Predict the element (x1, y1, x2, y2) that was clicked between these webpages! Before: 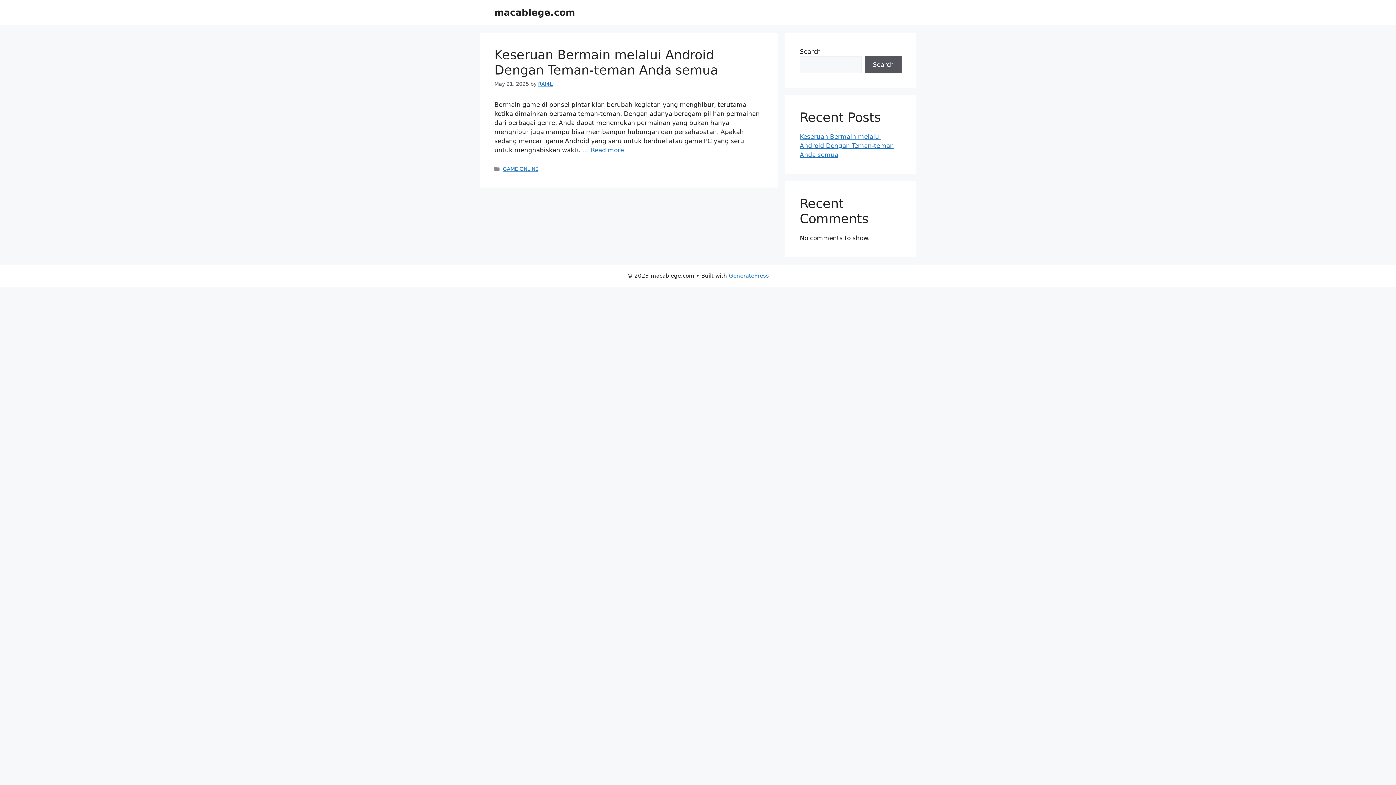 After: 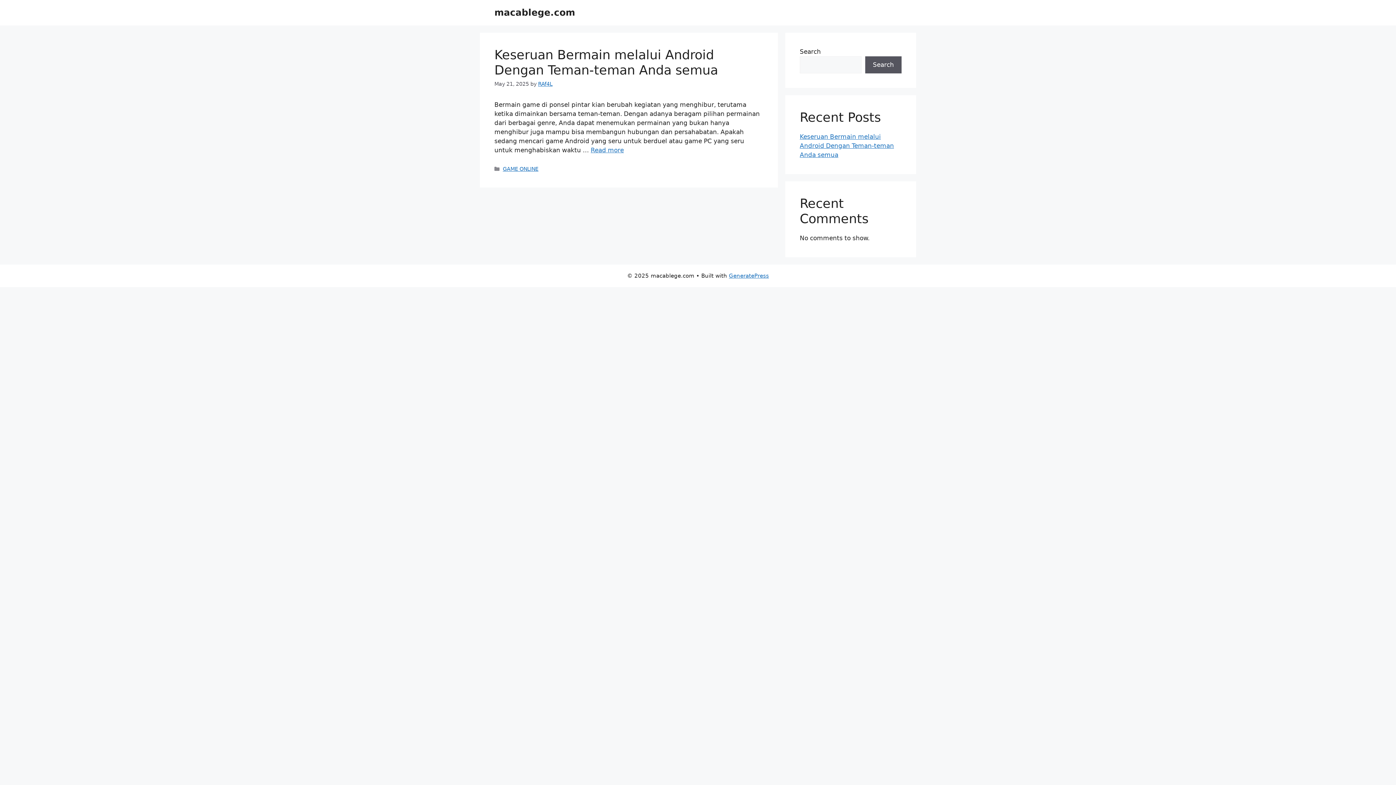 Action: label: macablege.com bbox: (494, 7, 575, 17)